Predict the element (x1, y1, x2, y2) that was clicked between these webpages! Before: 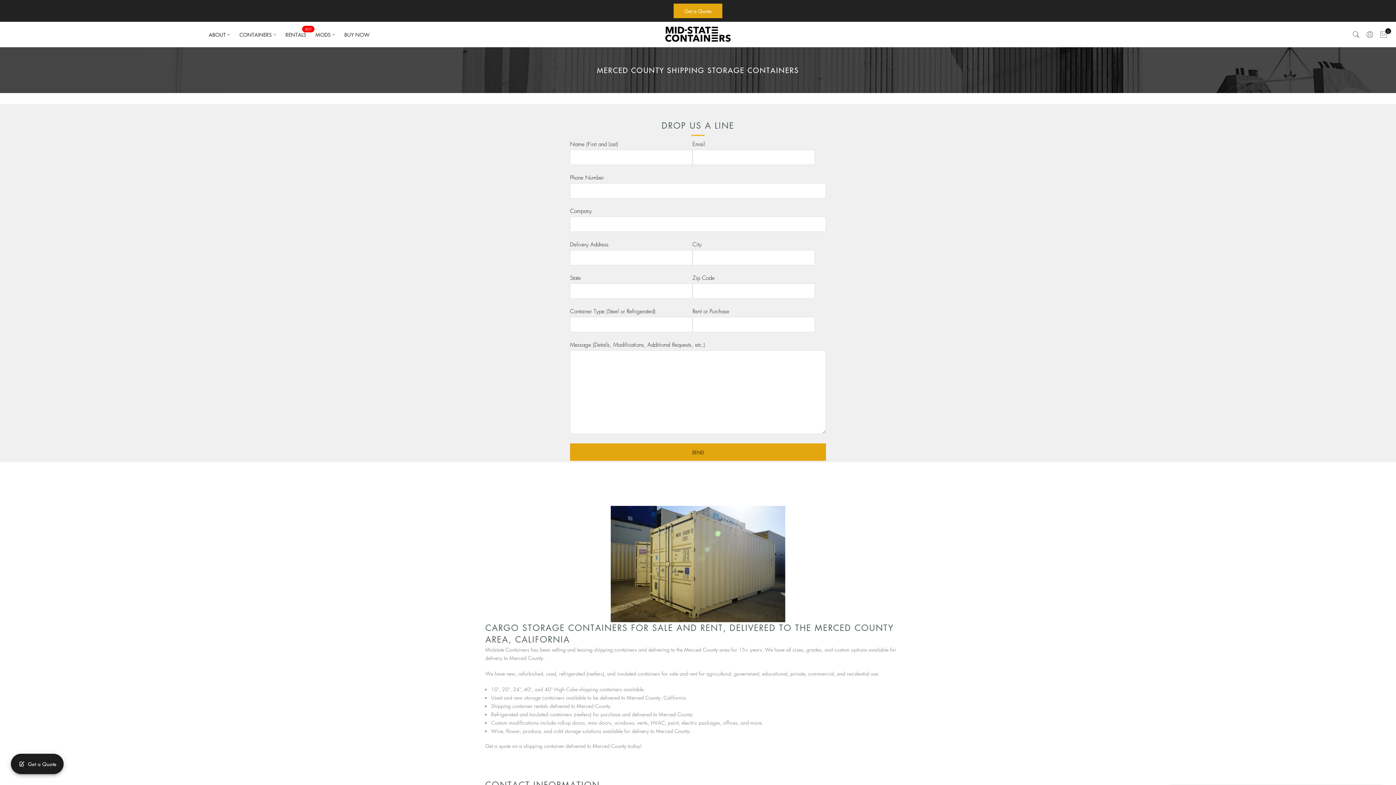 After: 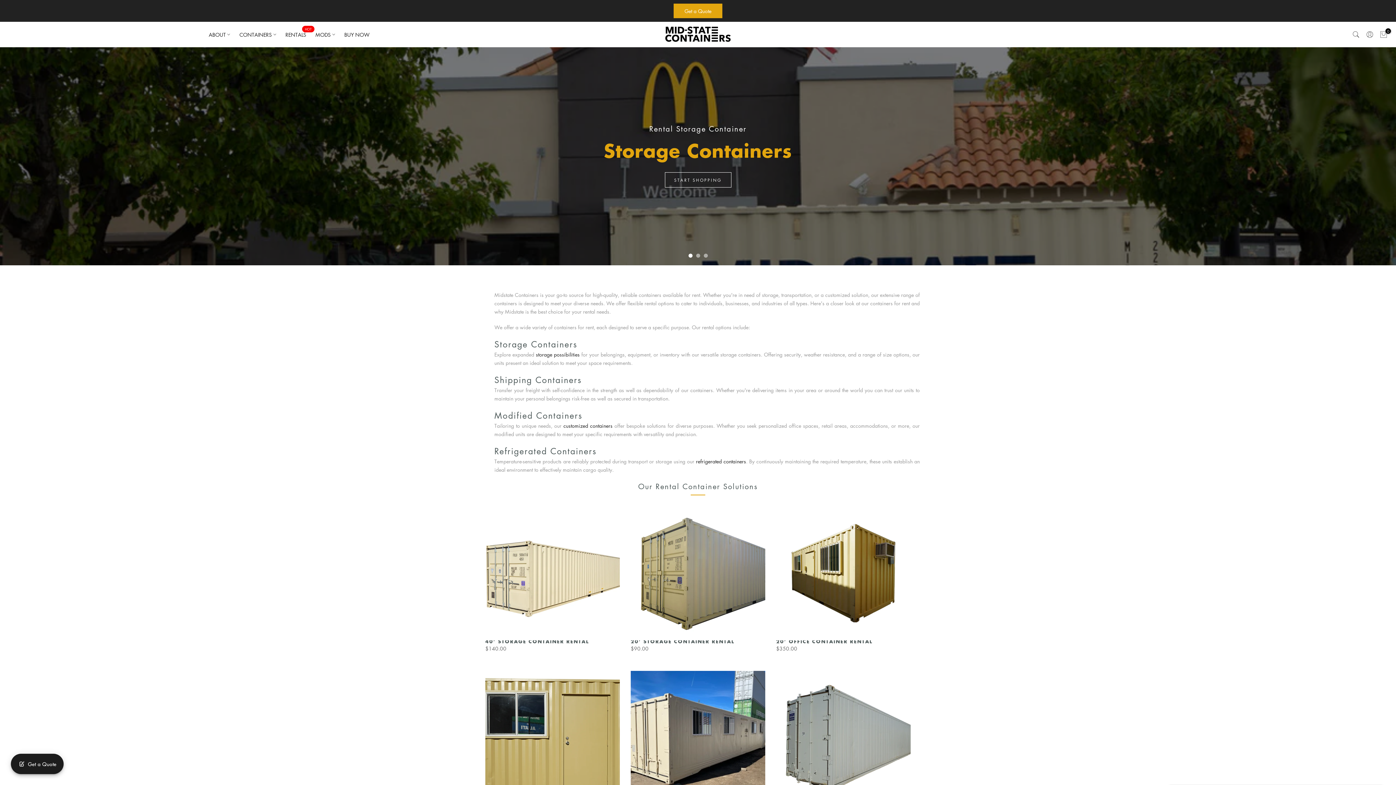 Action: bbox: (282, 30, 312, 38) label: RENTALS
HOT